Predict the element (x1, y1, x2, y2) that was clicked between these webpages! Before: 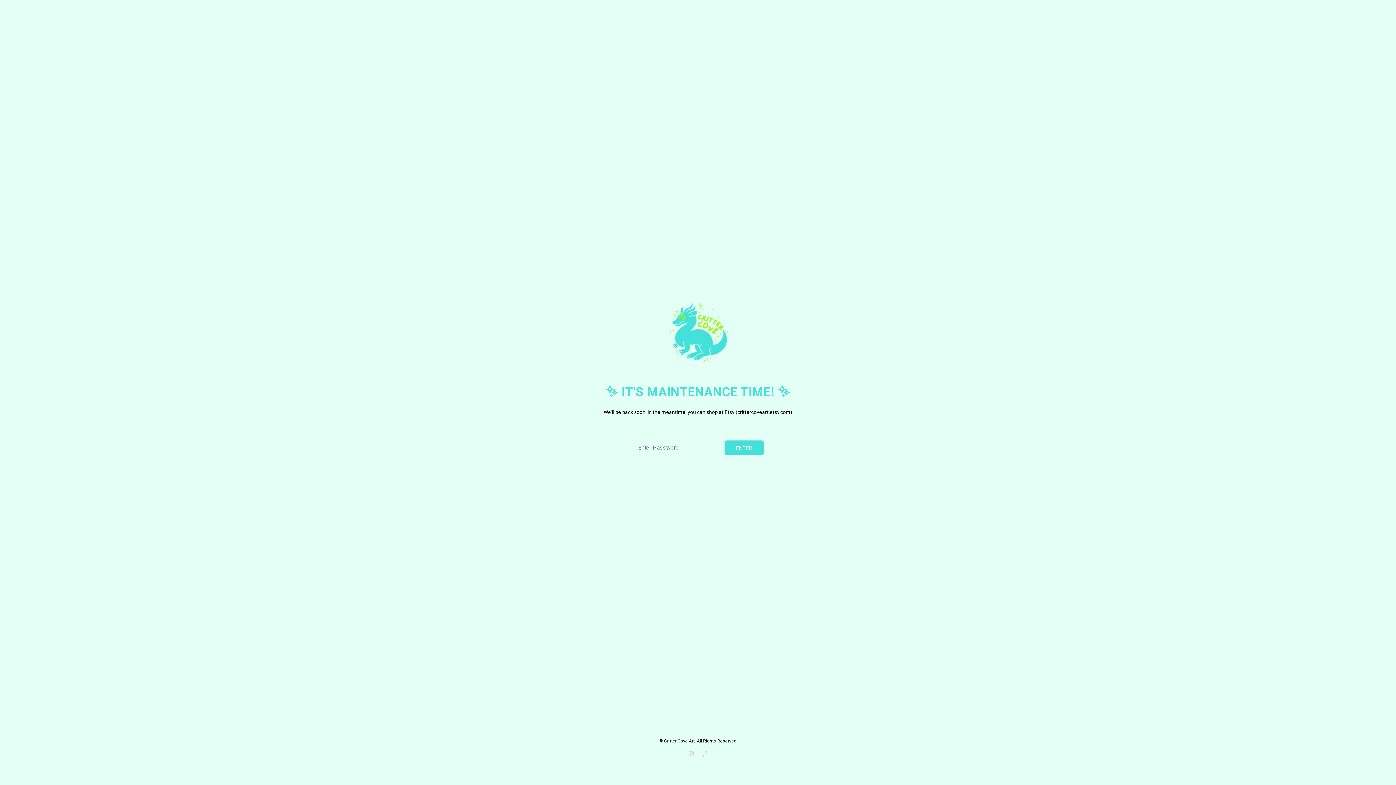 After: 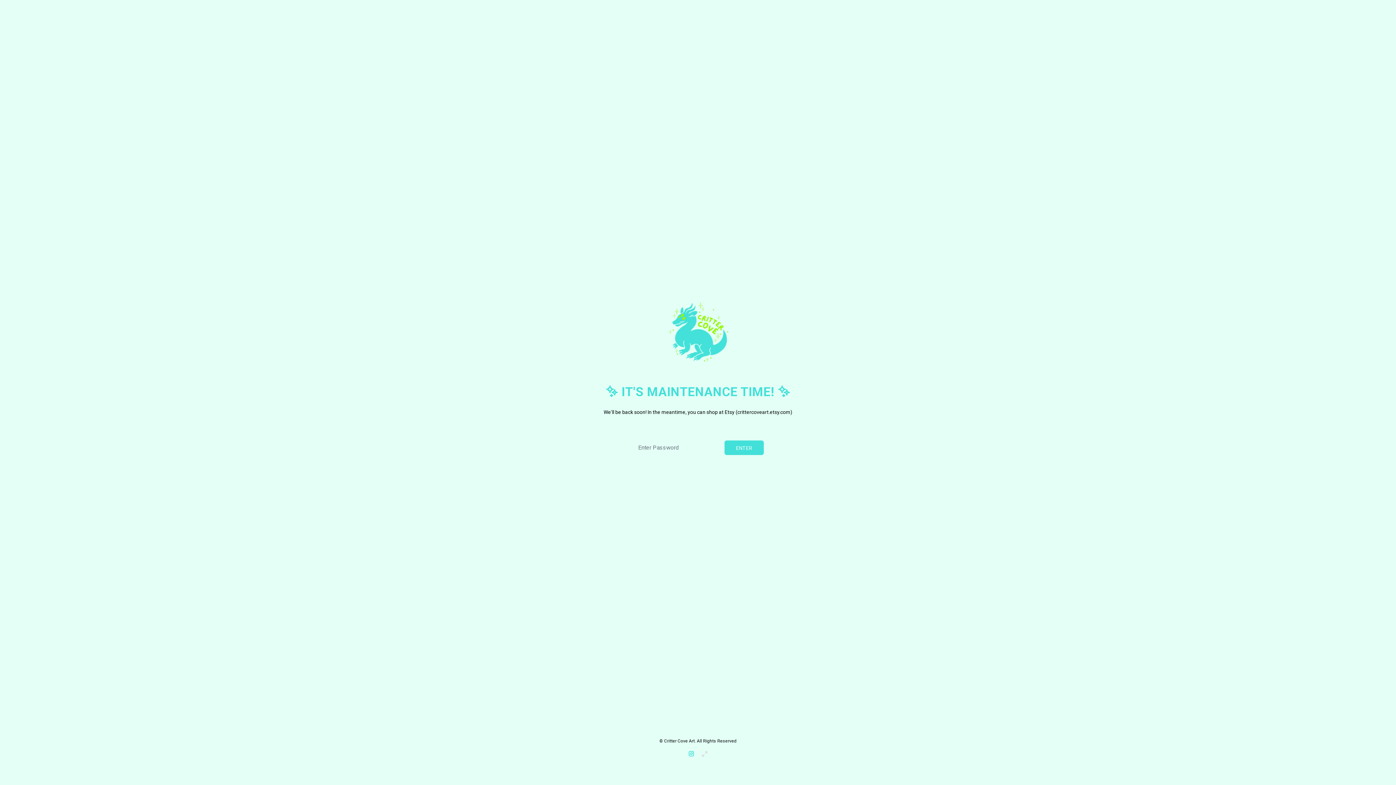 Action: bbox: (686, 749, 696, 758)